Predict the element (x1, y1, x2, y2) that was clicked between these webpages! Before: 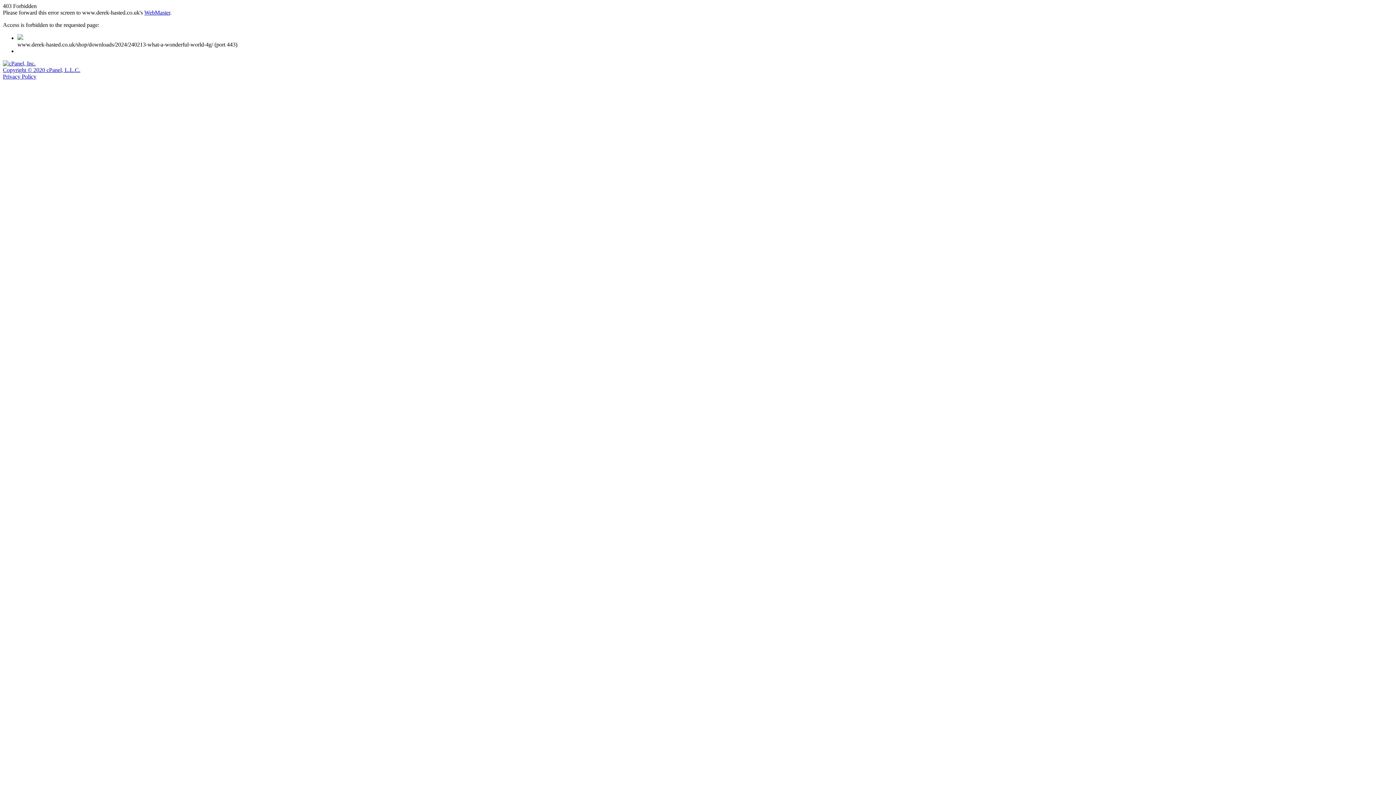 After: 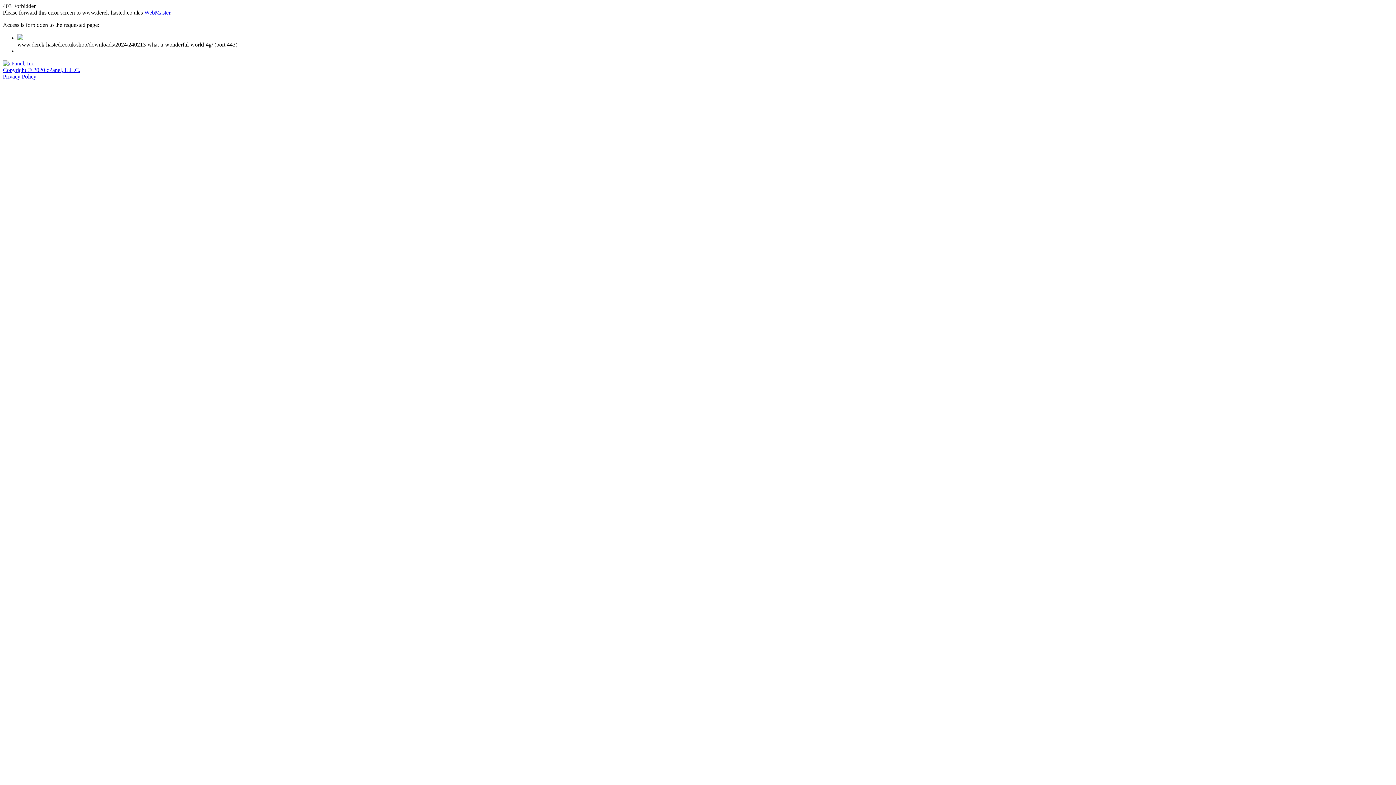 Action: label: WebMaster bbox: (144, 9, 170, 15)